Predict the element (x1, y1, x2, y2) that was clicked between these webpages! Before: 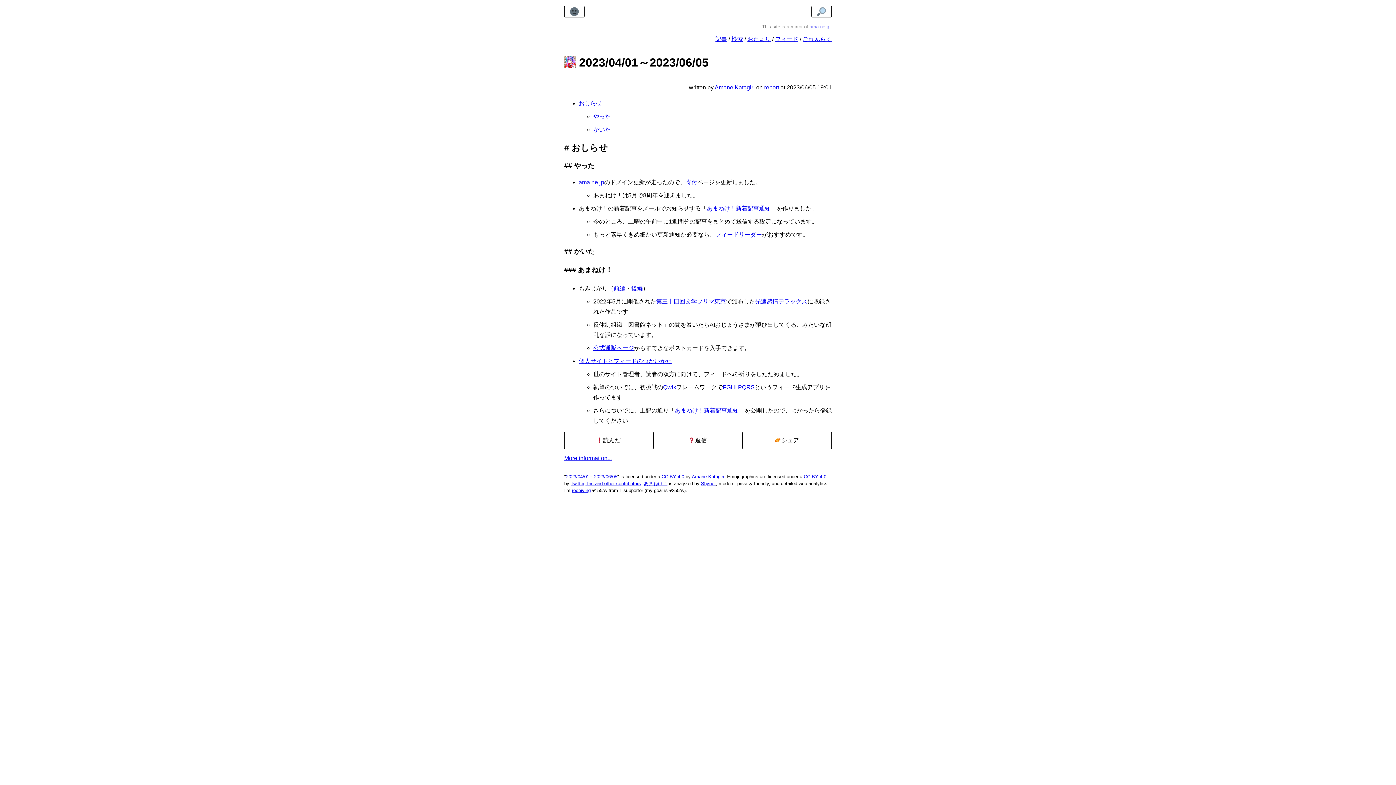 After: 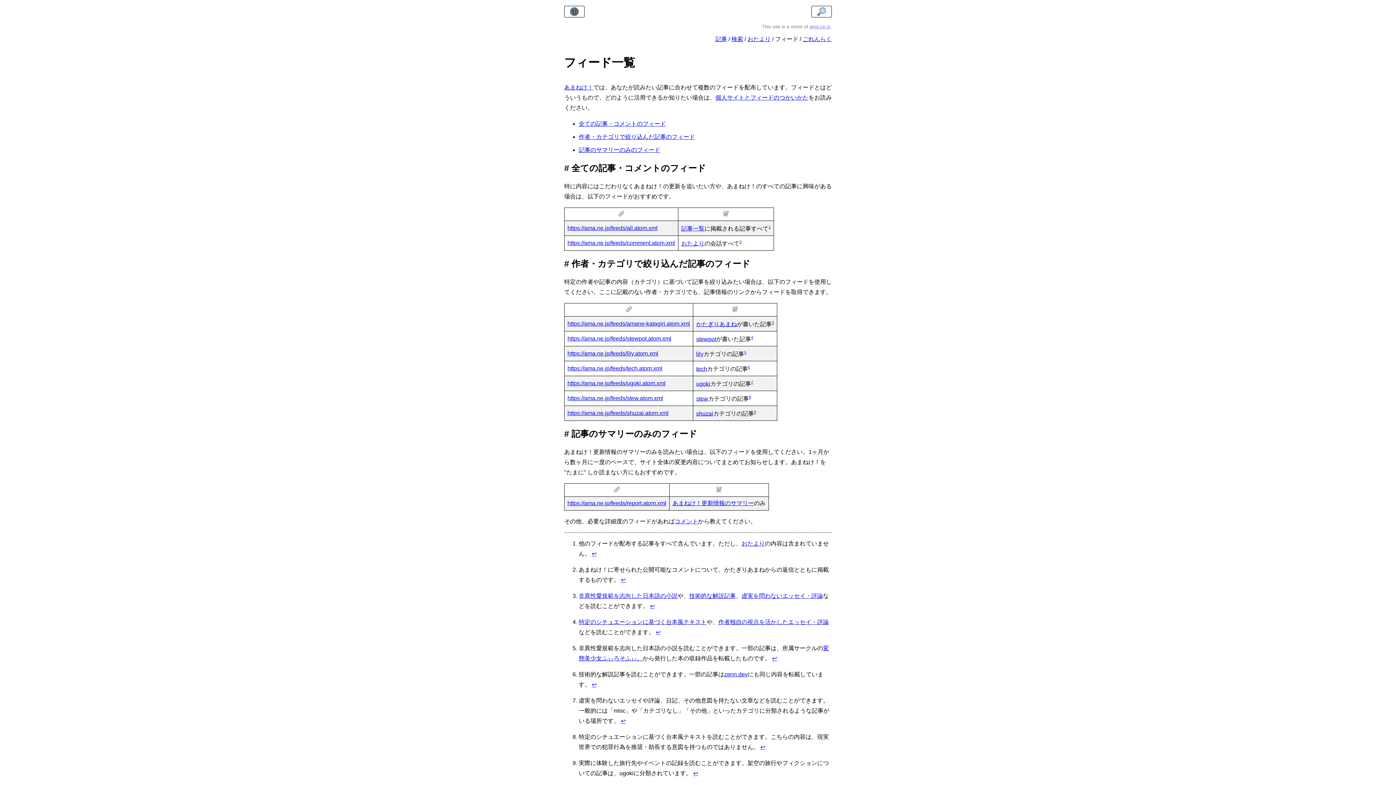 Action: bbox: (775, 36, 798, 42) label: フィード